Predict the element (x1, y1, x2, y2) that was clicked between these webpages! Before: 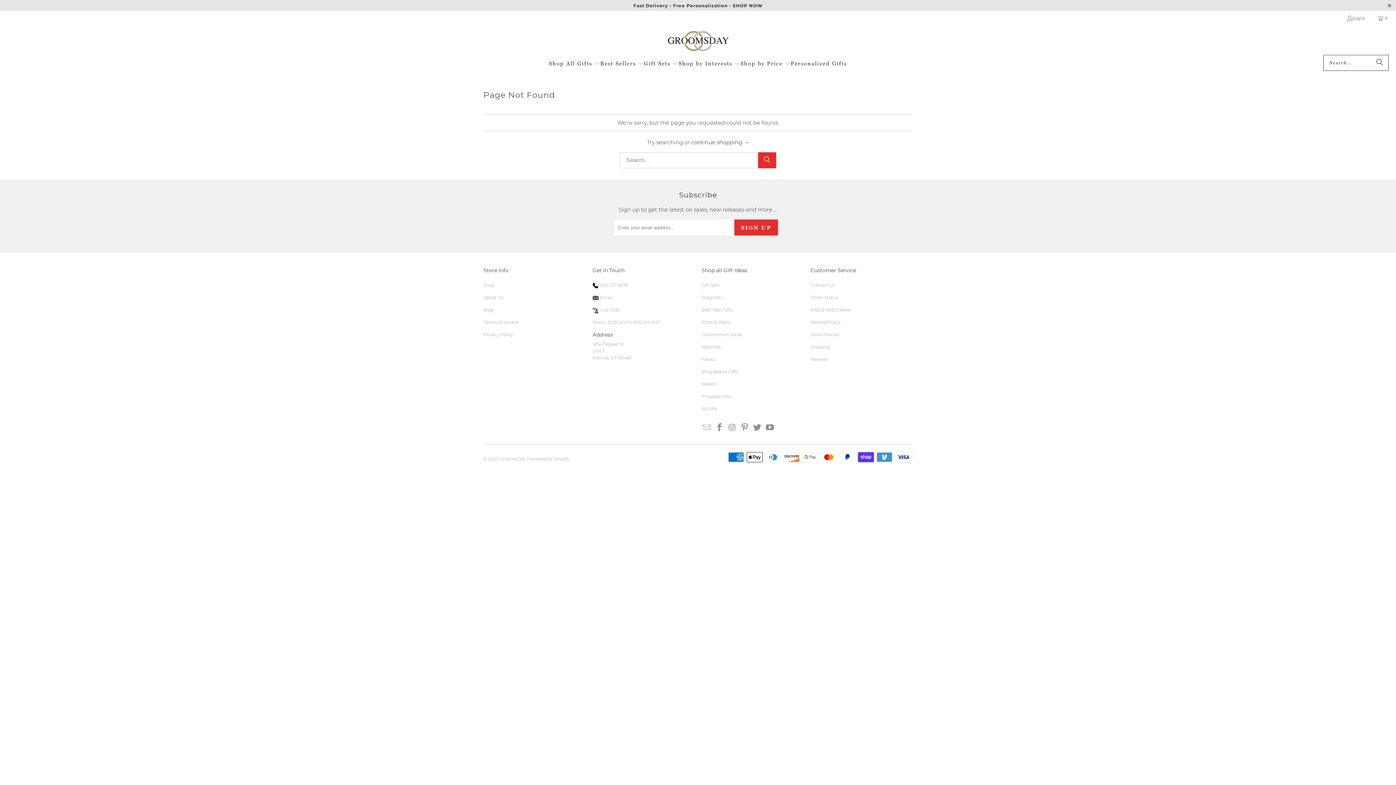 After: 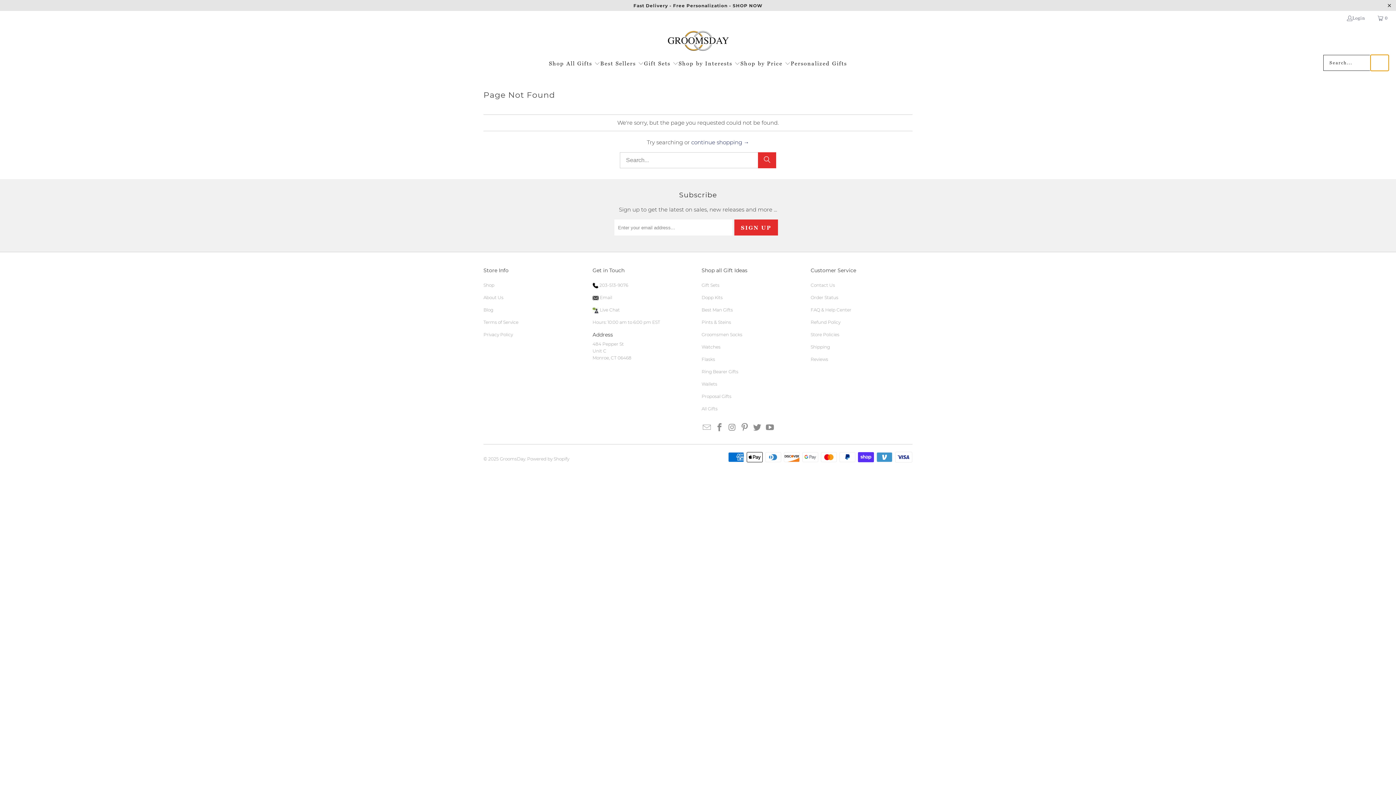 Action: bbox: (1370, 54, 1389, 70) label: Search